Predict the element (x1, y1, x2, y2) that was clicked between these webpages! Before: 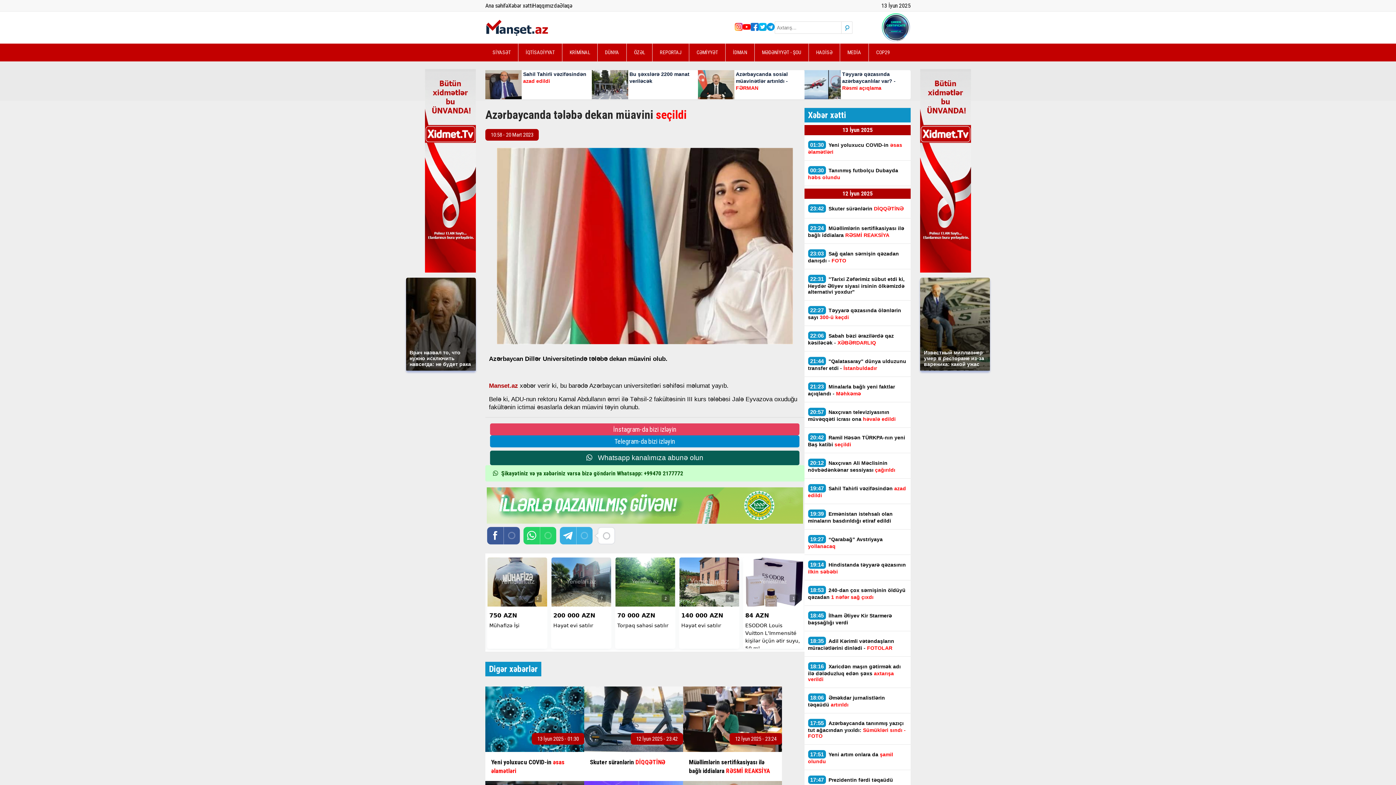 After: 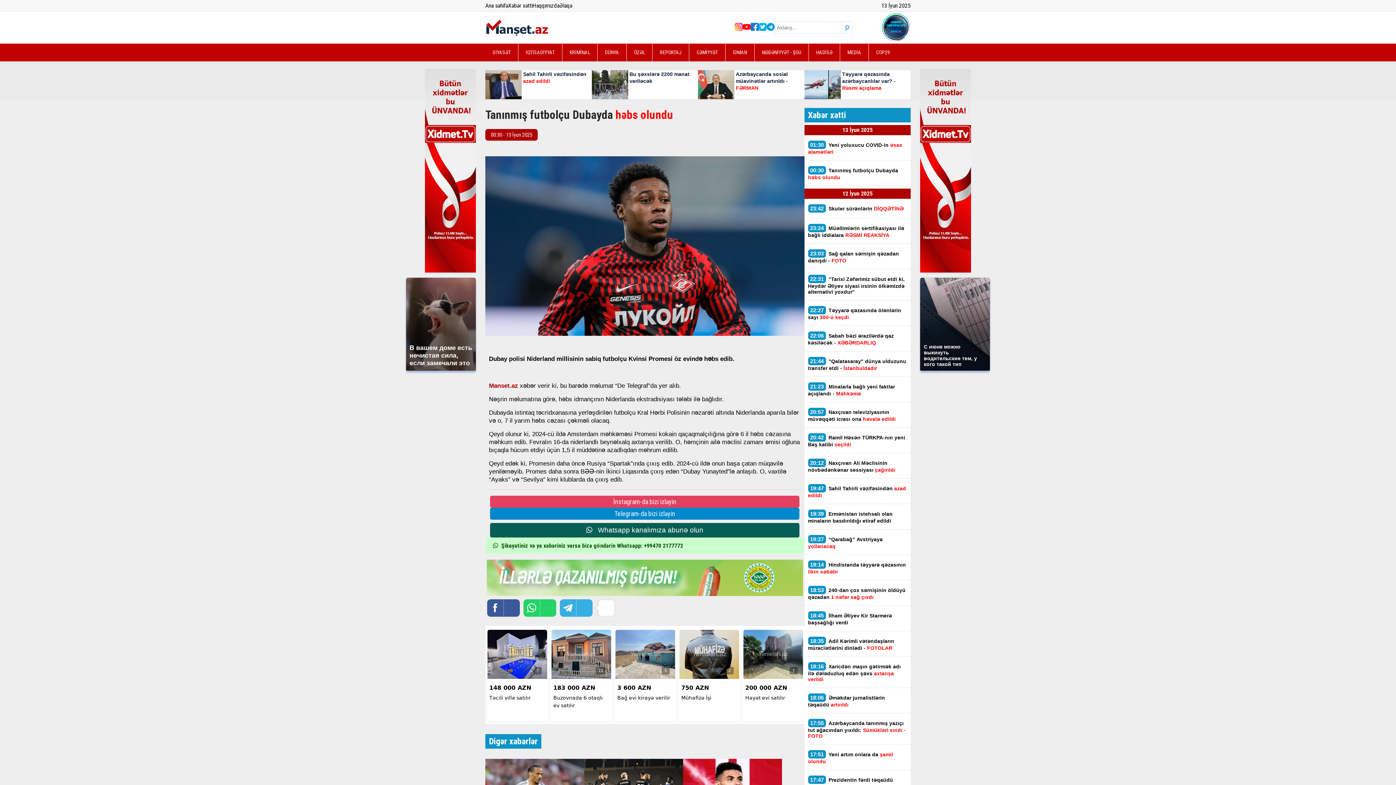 Action: label: 00:30 Tanınmış futbolçu Dubayda həbs olundu bbox: (808, 166, 907, 180)